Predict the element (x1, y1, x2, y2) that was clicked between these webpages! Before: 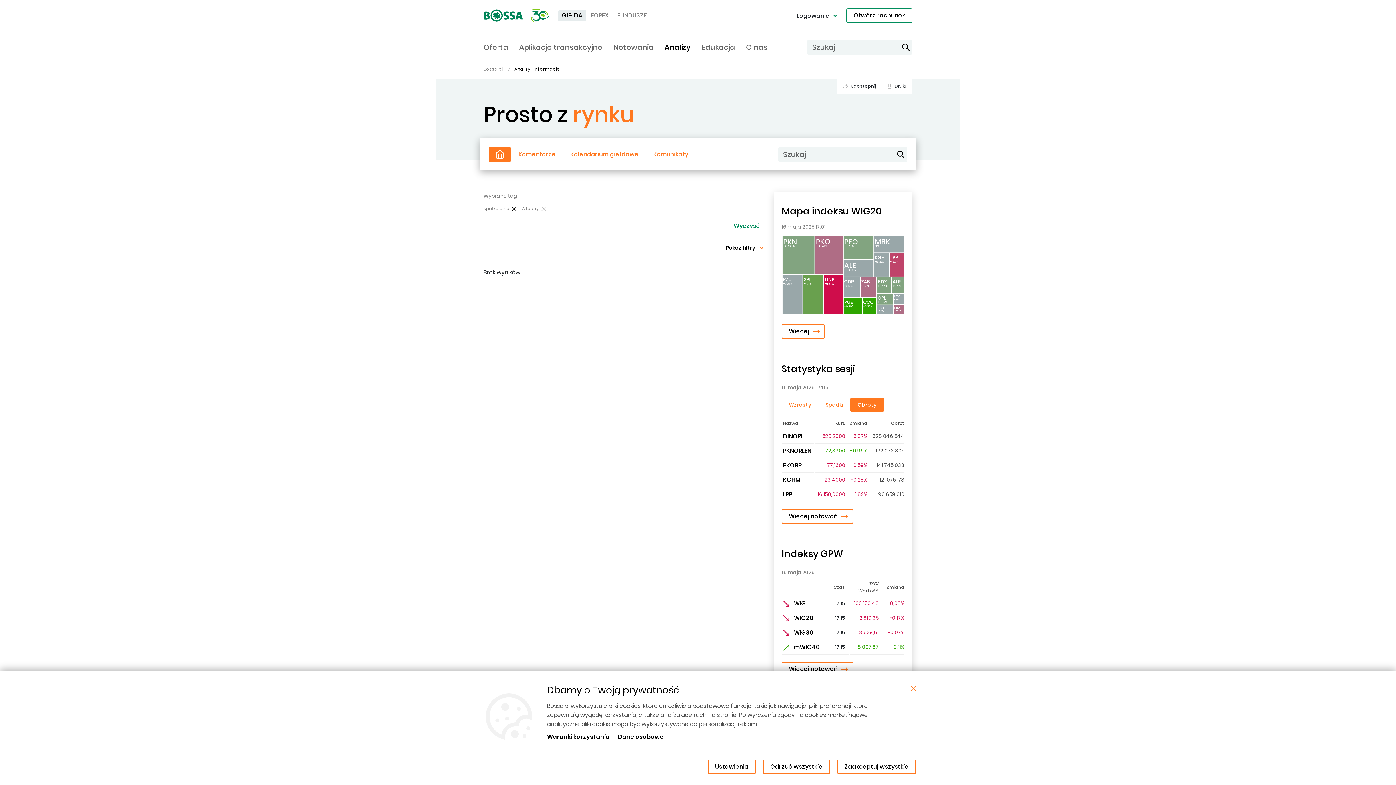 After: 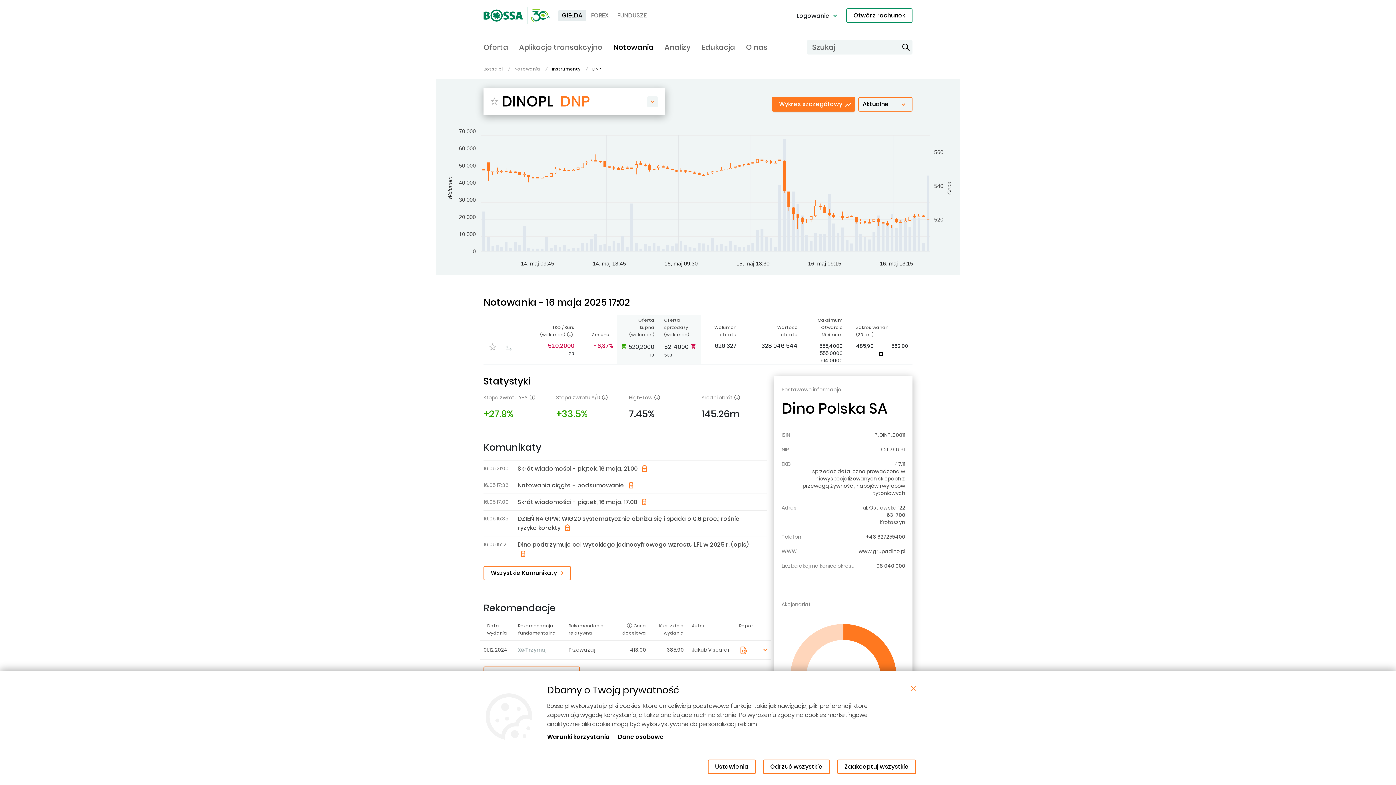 Action: label: DINOPL bbox: (783, 432, 803, 440)